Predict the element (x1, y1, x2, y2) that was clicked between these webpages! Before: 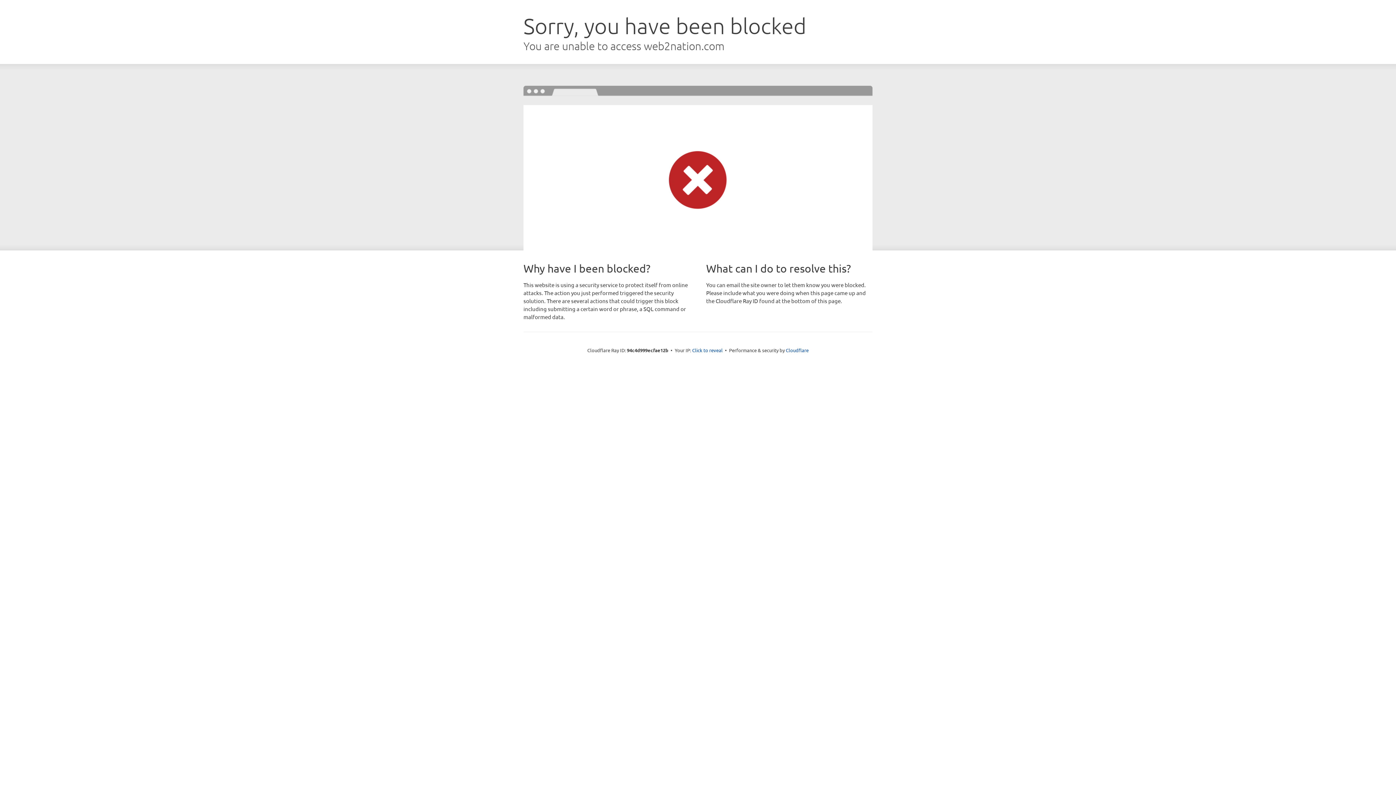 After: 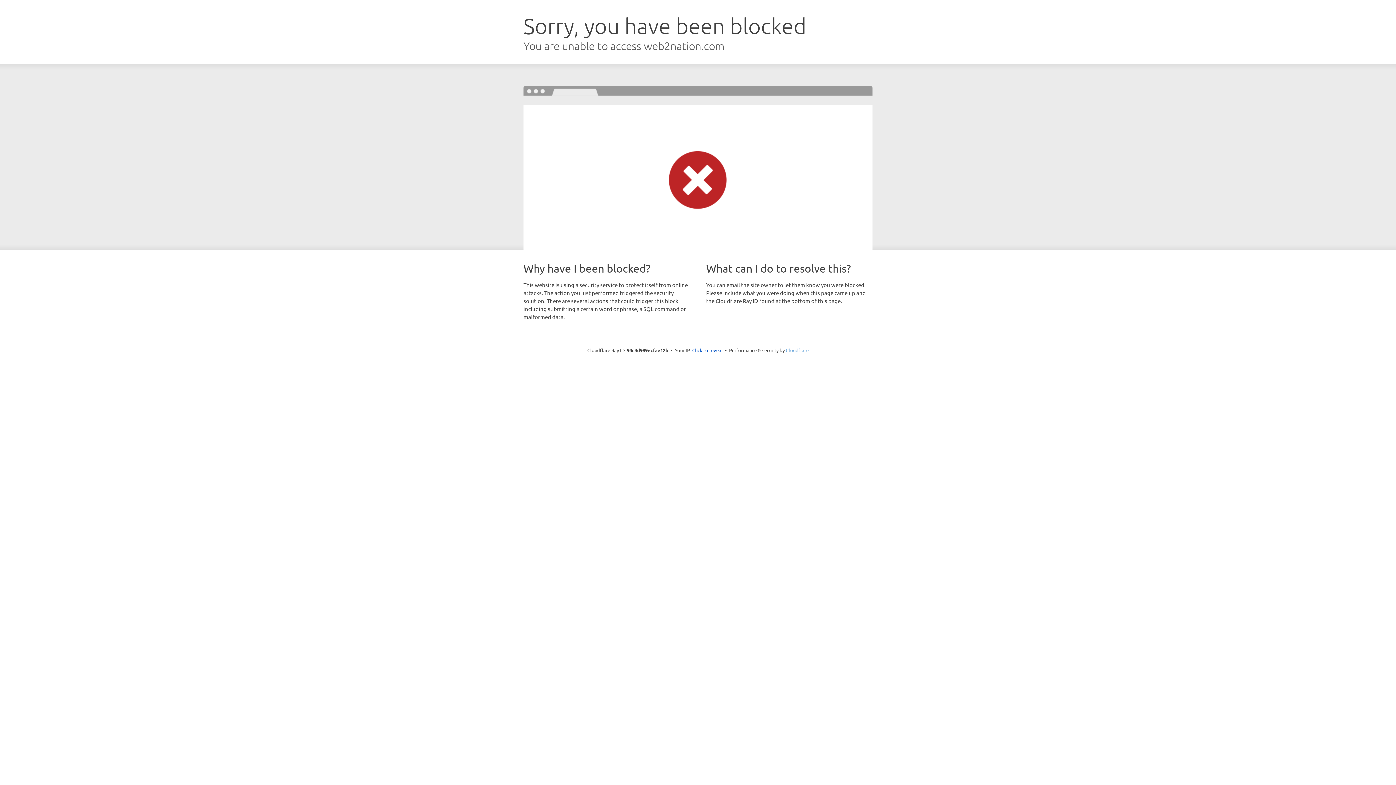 Action: label: Cloudflare bbox: (786, 347, 808, 353)